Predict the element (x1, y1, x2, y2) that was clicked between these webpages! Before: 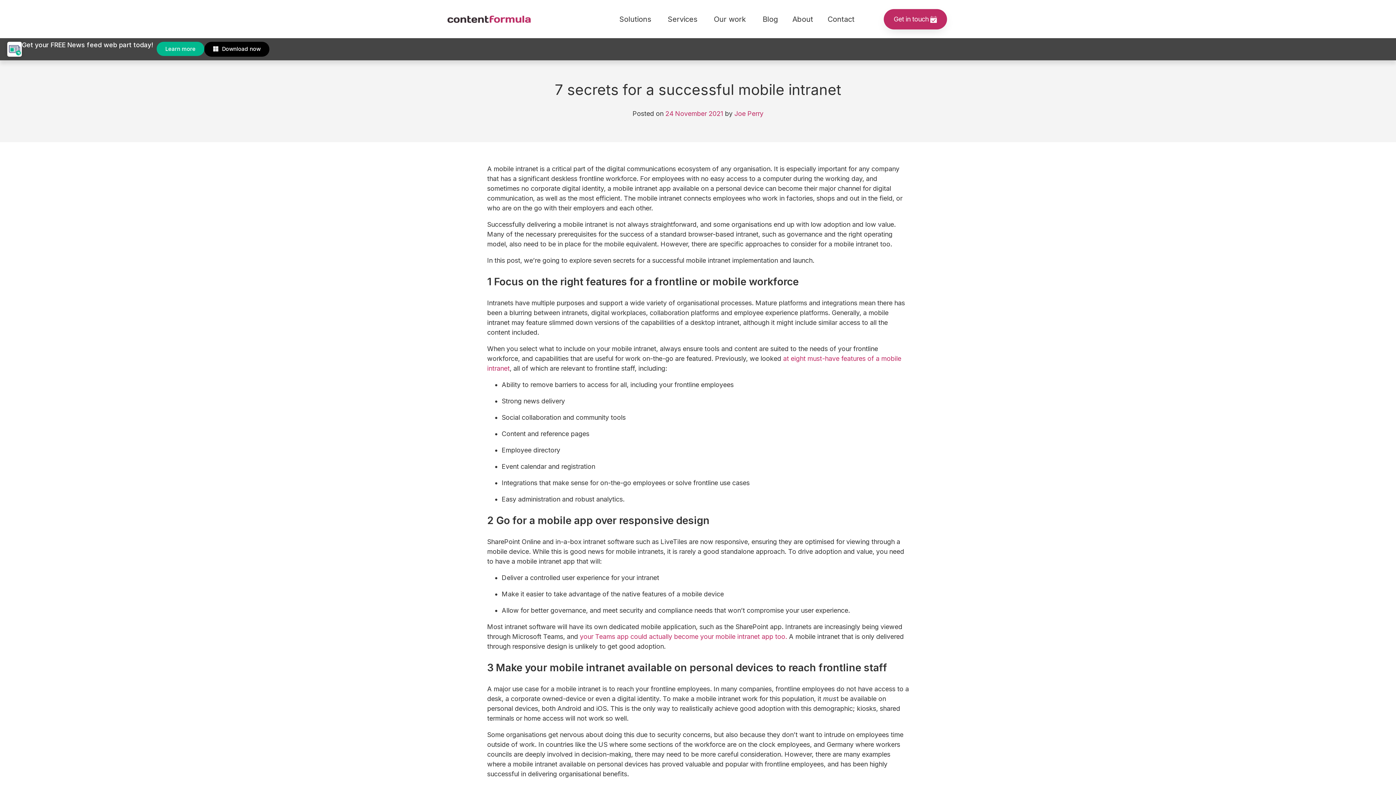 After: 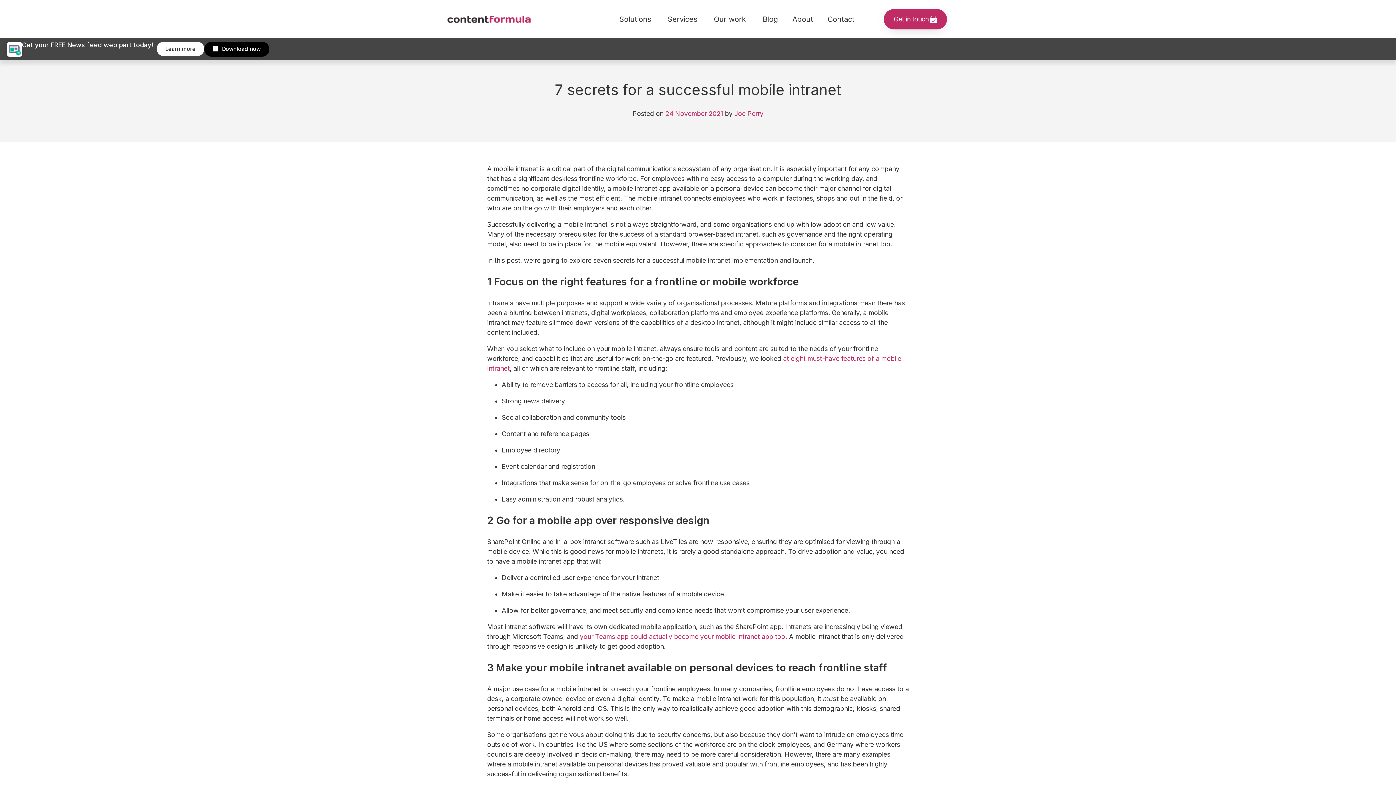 Action: label: Learn more bbox: (156, 41, 204, 55)